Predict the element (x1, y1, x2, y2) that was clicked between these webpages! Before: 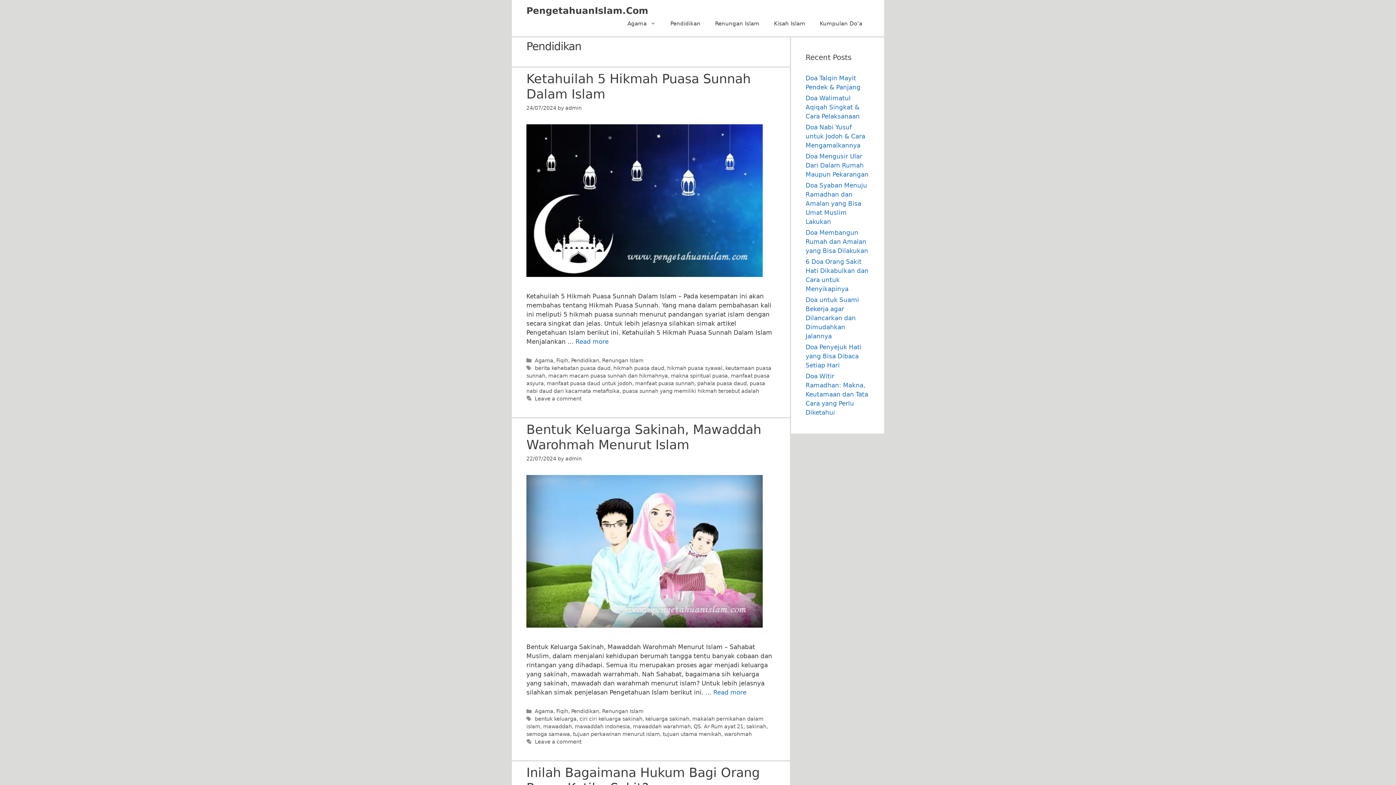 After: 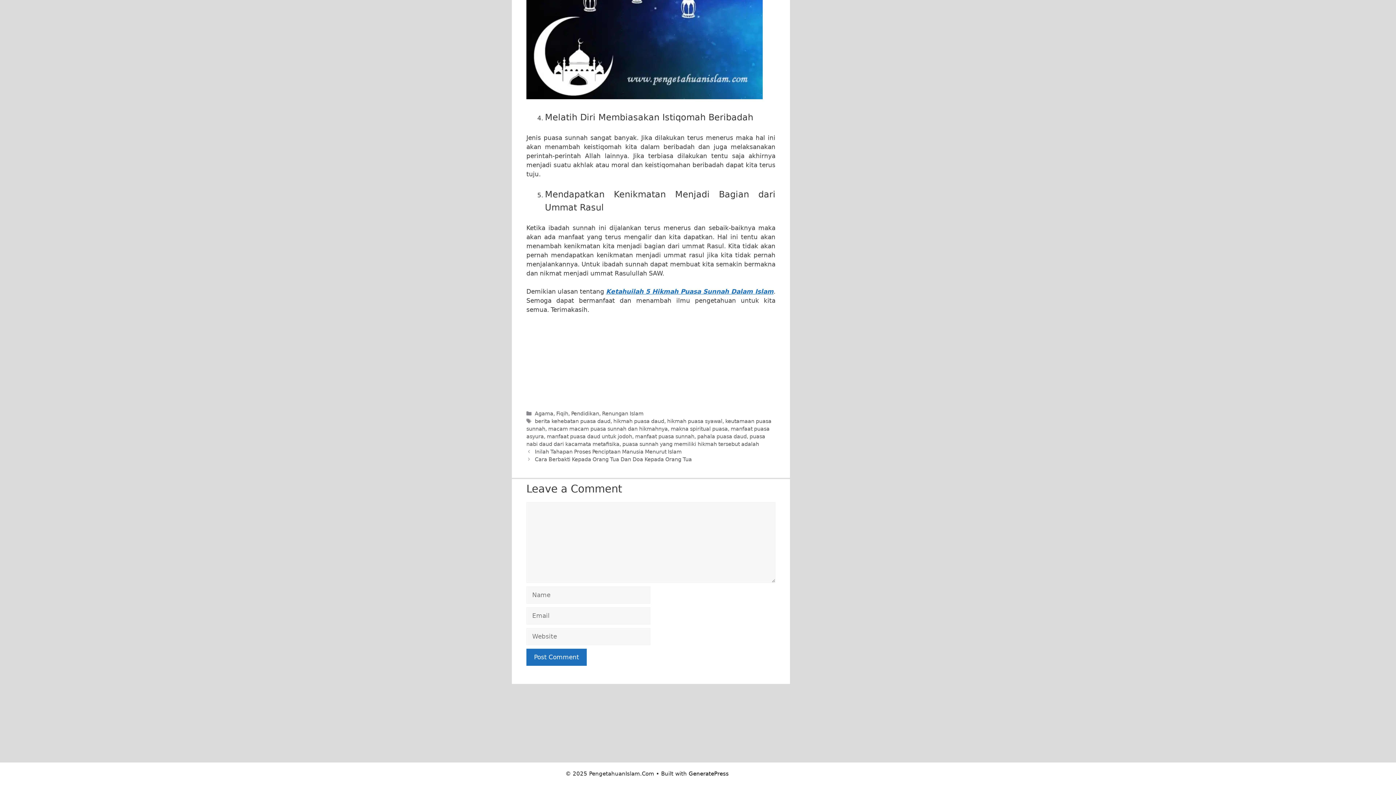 Action: label: Leave a comment bbox: (534, 396, 581, 401)